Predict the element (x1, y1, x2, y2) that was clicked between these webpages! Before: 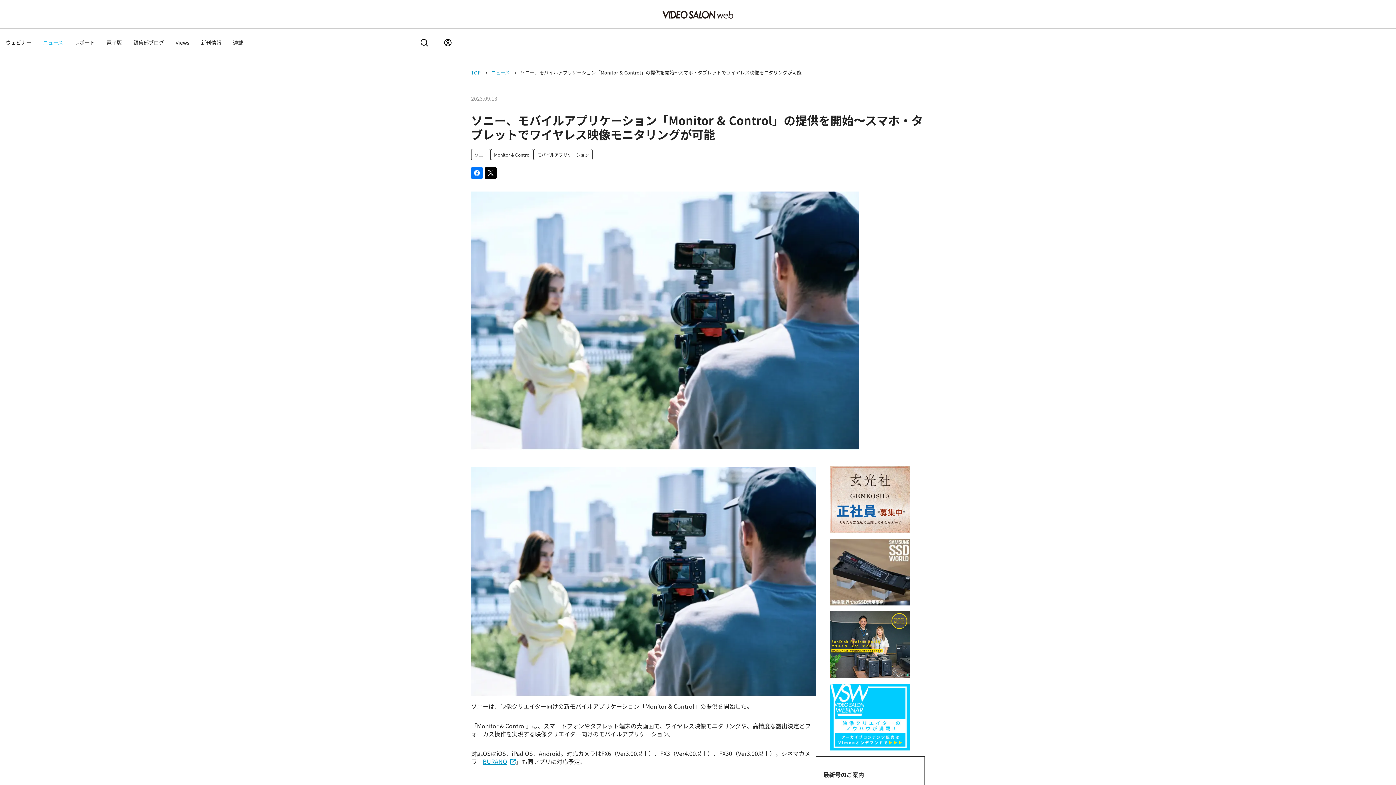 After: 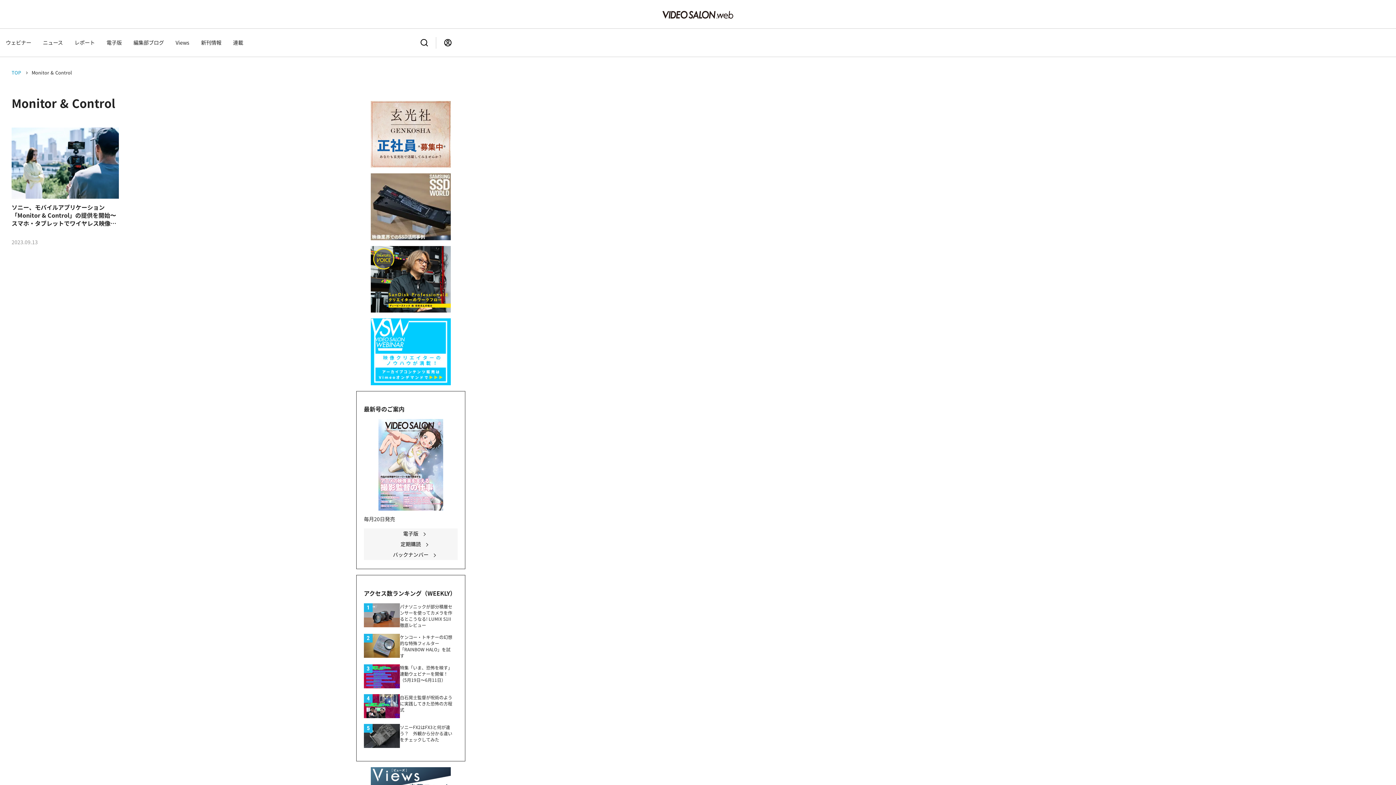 Action: bbox: (490, 149, 533, 160) label: Monitor & Control